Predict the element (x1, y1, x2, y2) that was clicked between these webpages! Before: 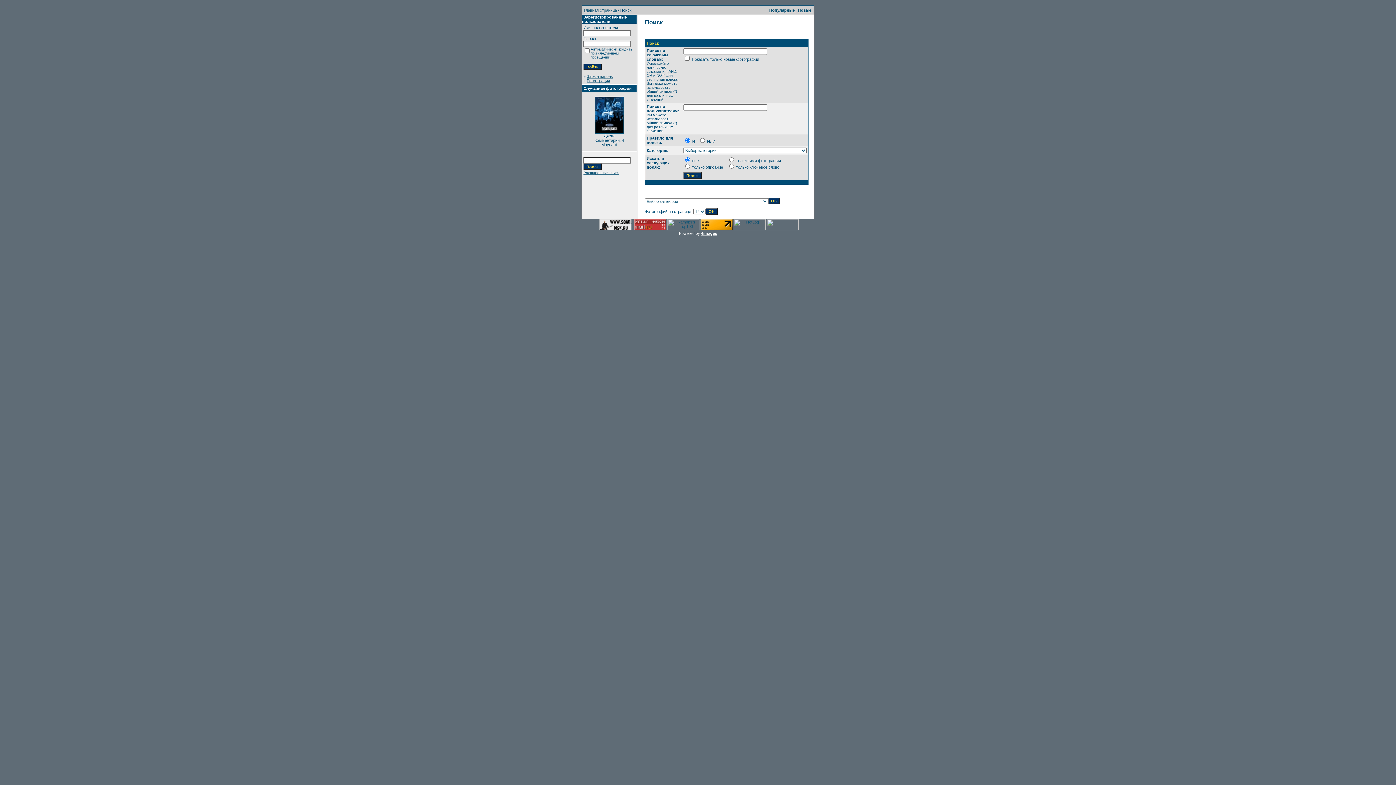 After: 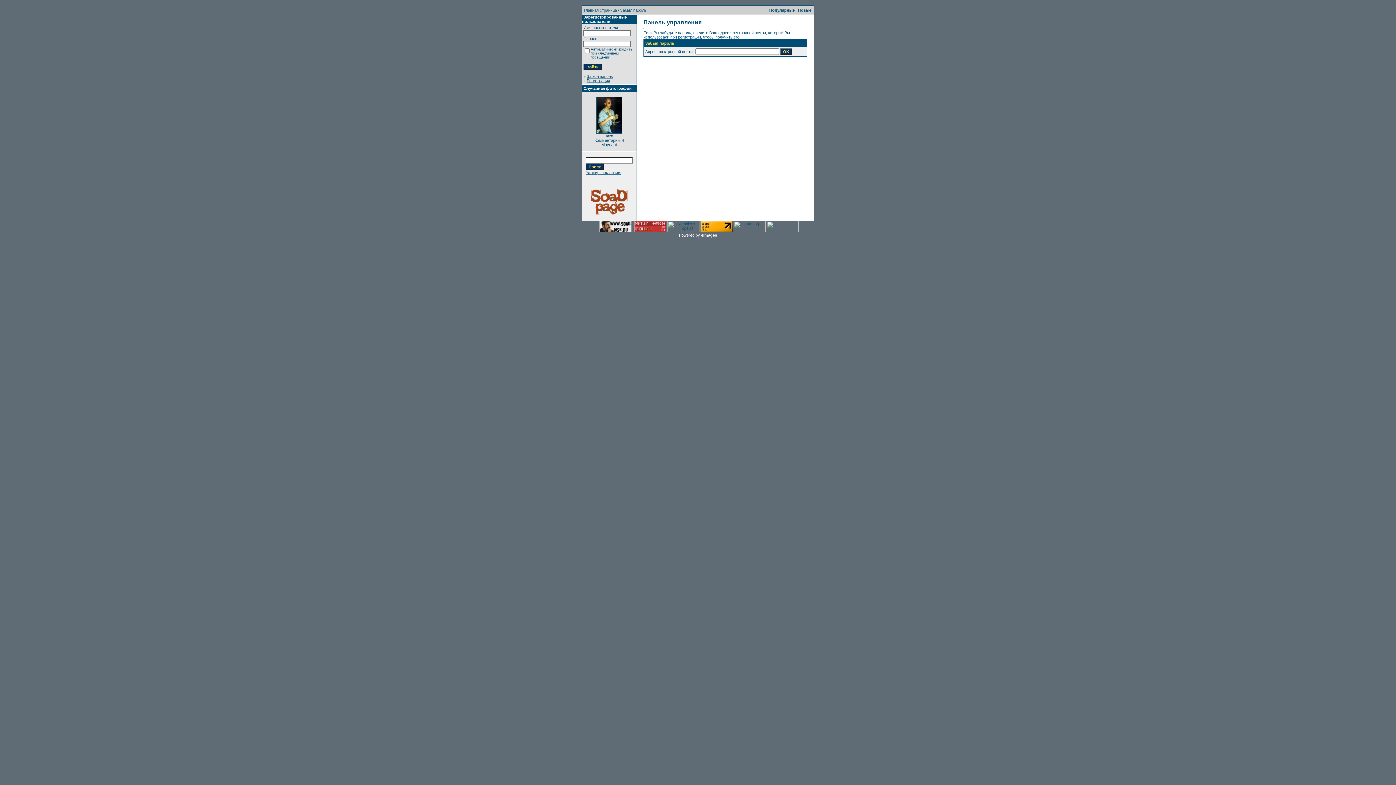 Action: bbox: (586, 74, 613, 78) label: Забыл пароль